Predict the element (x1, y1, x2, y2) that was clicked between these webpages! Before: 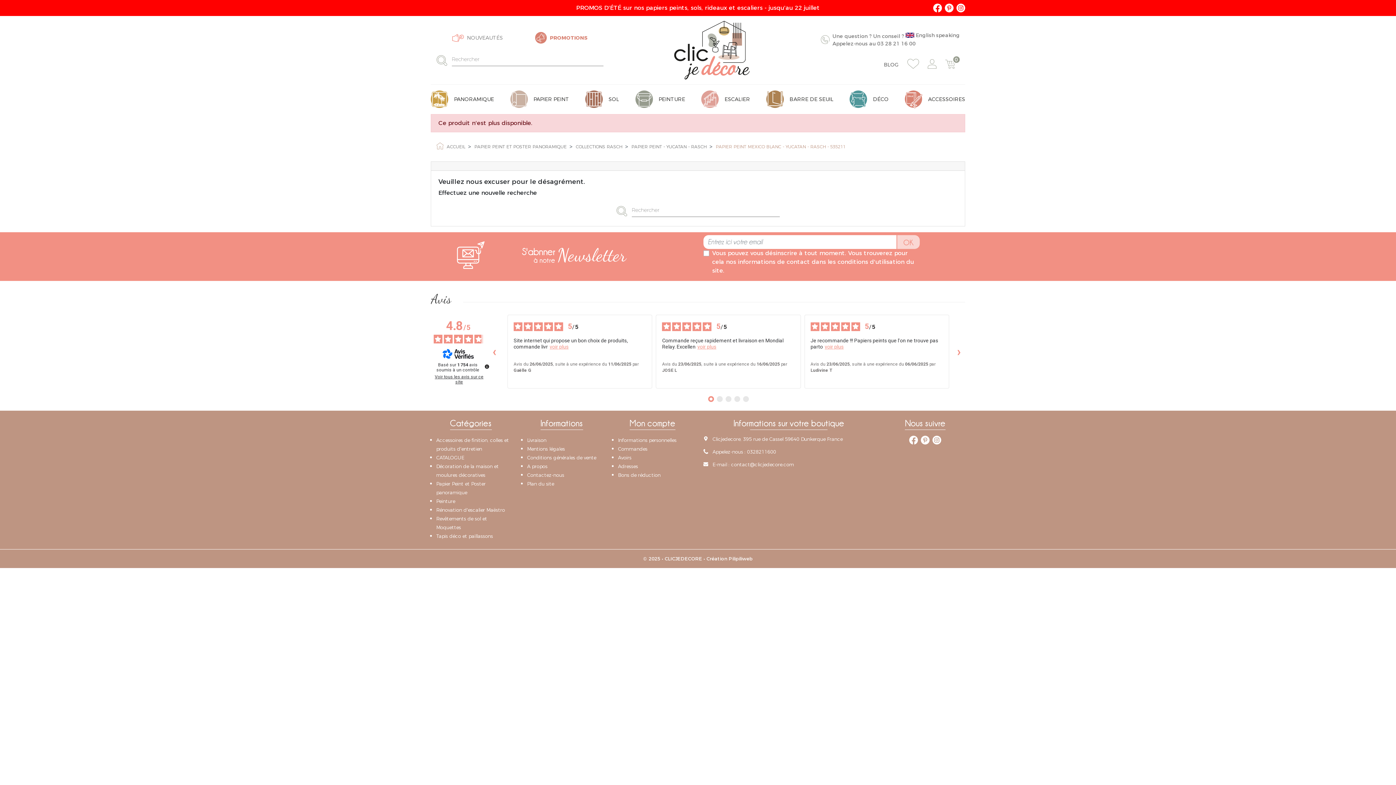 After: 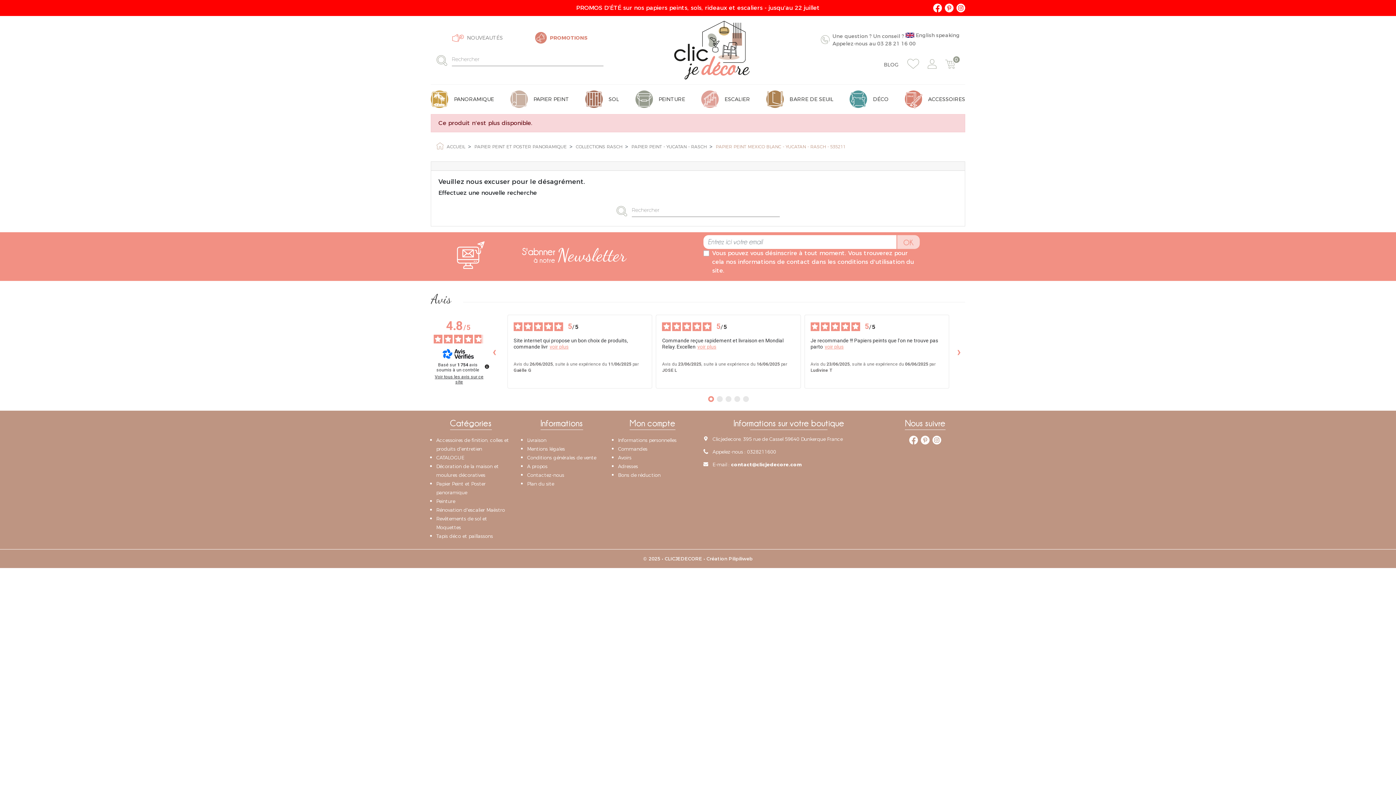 Action: bbox: (731, 387, 794, 393) label: contact@clicjedecore.com